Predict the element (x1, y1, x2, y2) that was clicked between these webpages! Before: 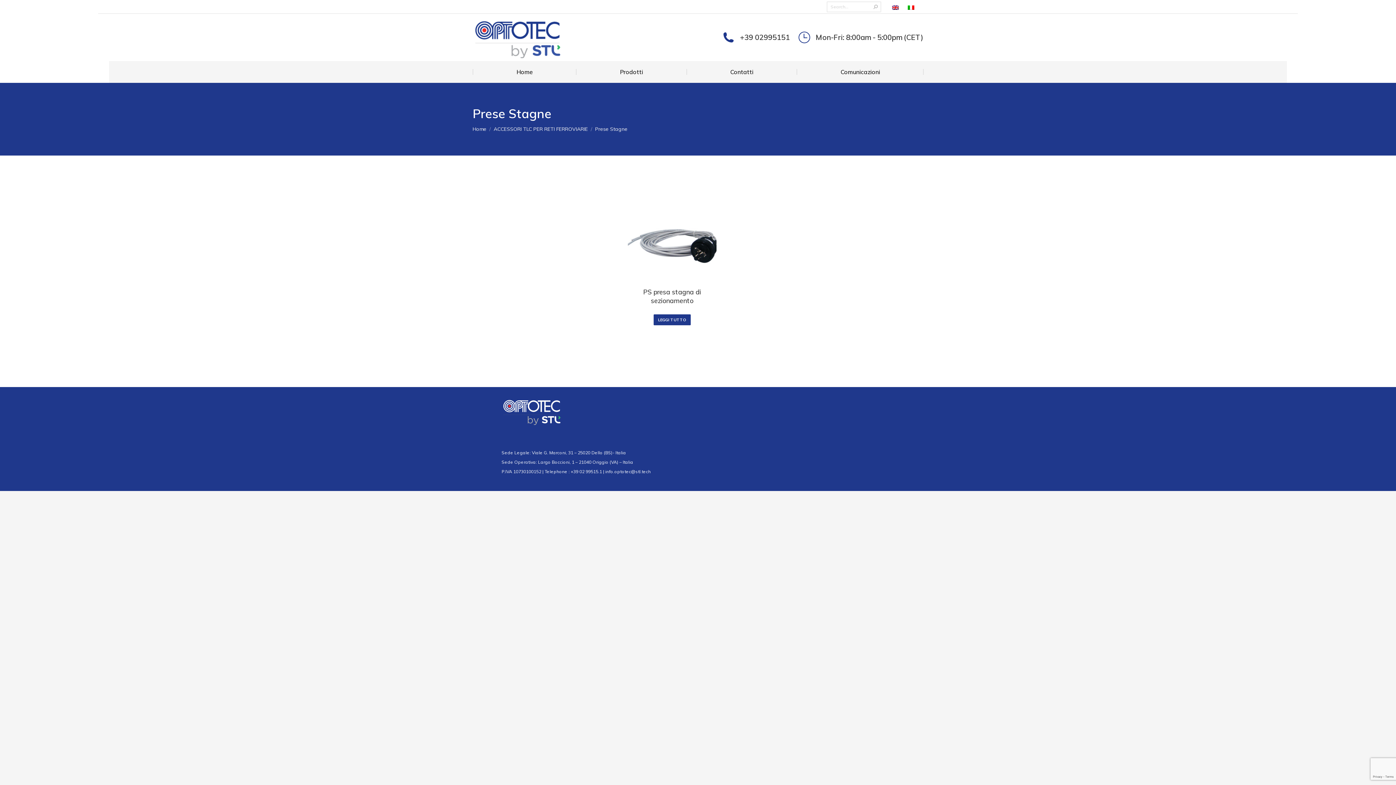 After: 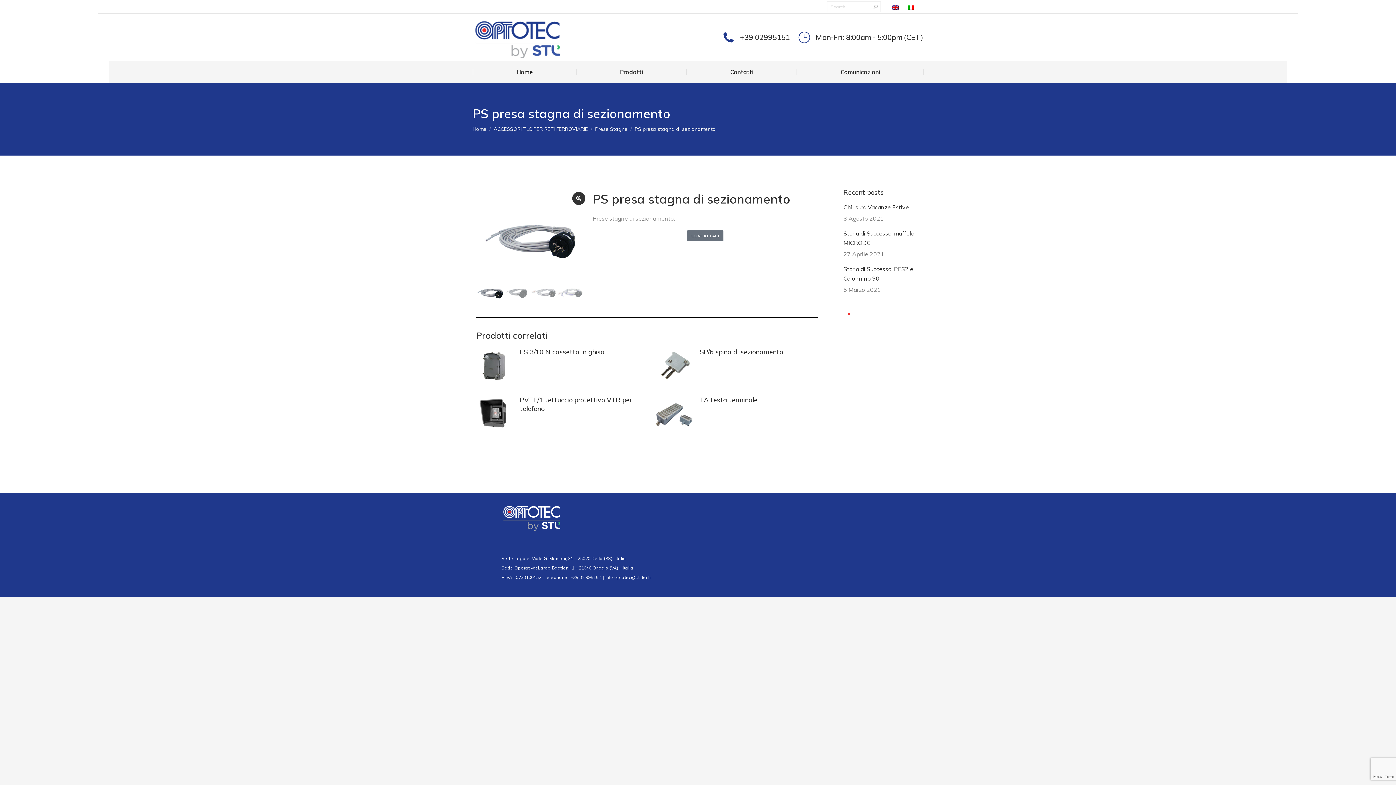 Action: label: Leggi di più su "PS presa stagna di sezionamento" bbox: (653, 314, 690, 325)